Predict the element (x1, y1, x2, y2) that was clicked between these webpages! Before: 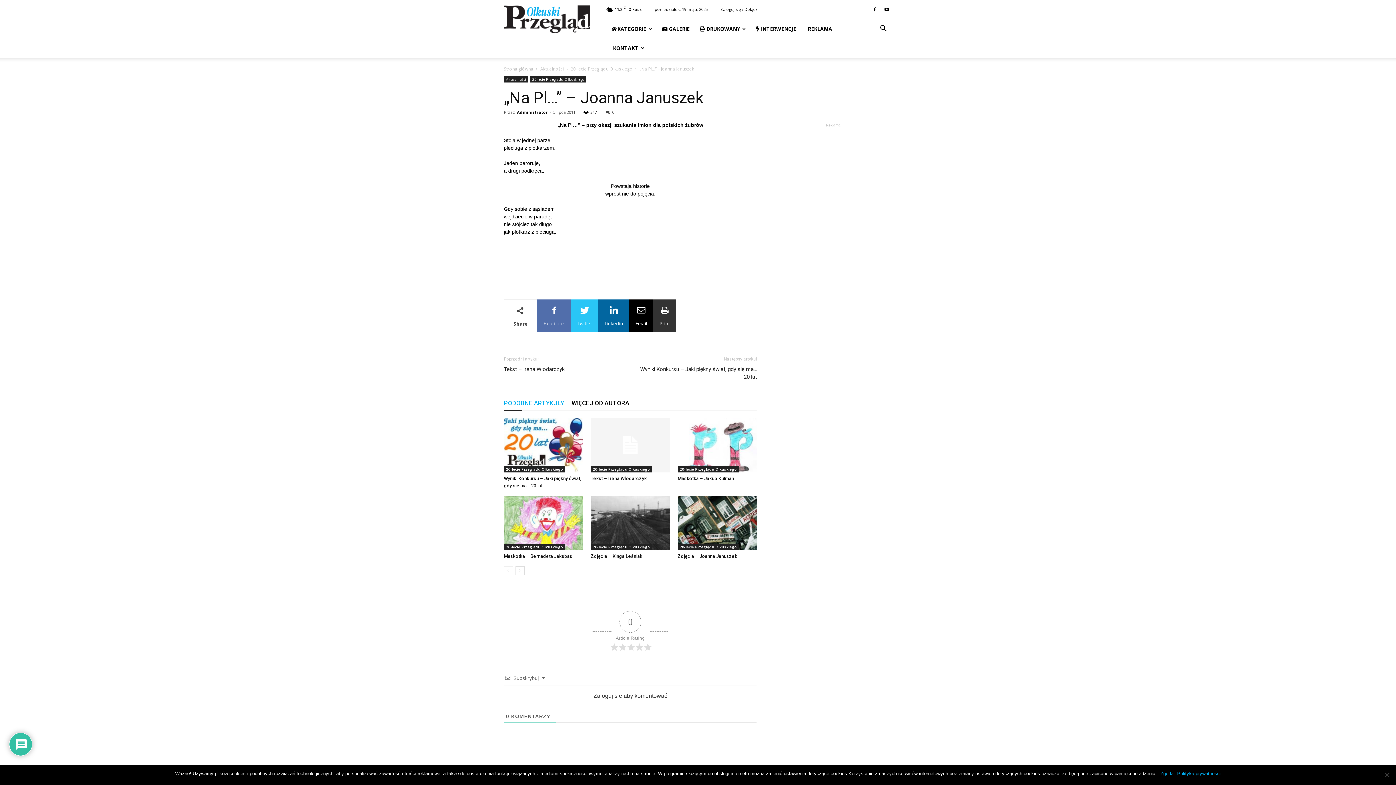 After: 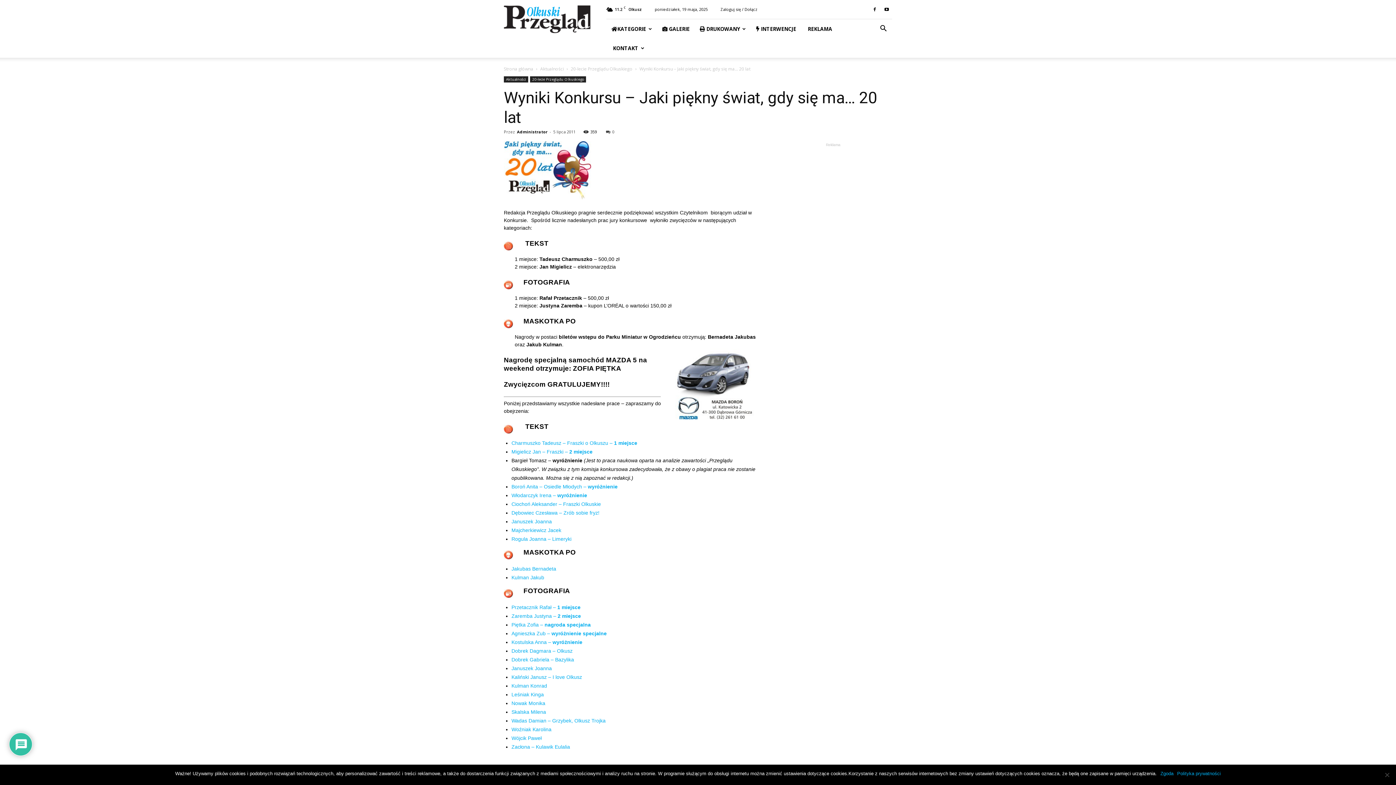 Action: bbox: (504, 418, 583, 472)